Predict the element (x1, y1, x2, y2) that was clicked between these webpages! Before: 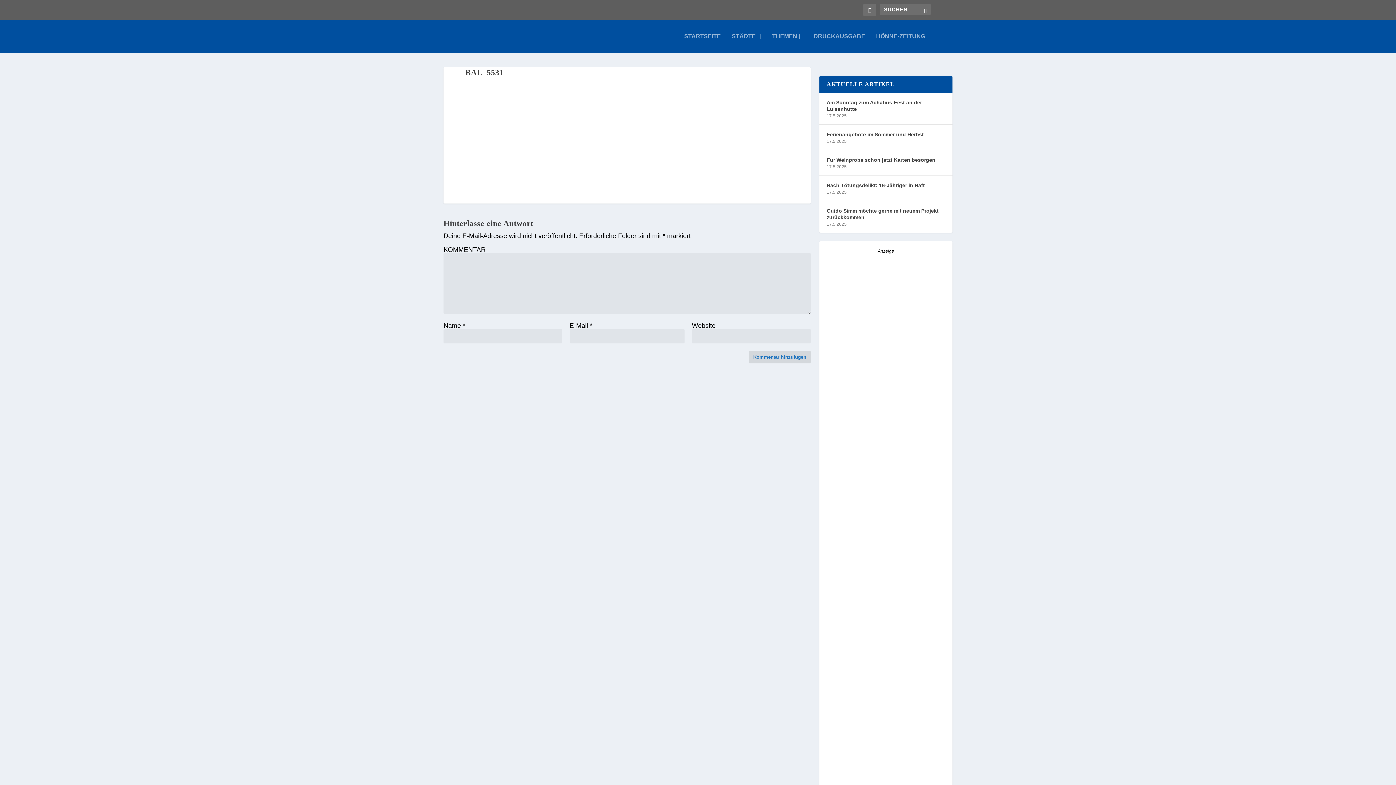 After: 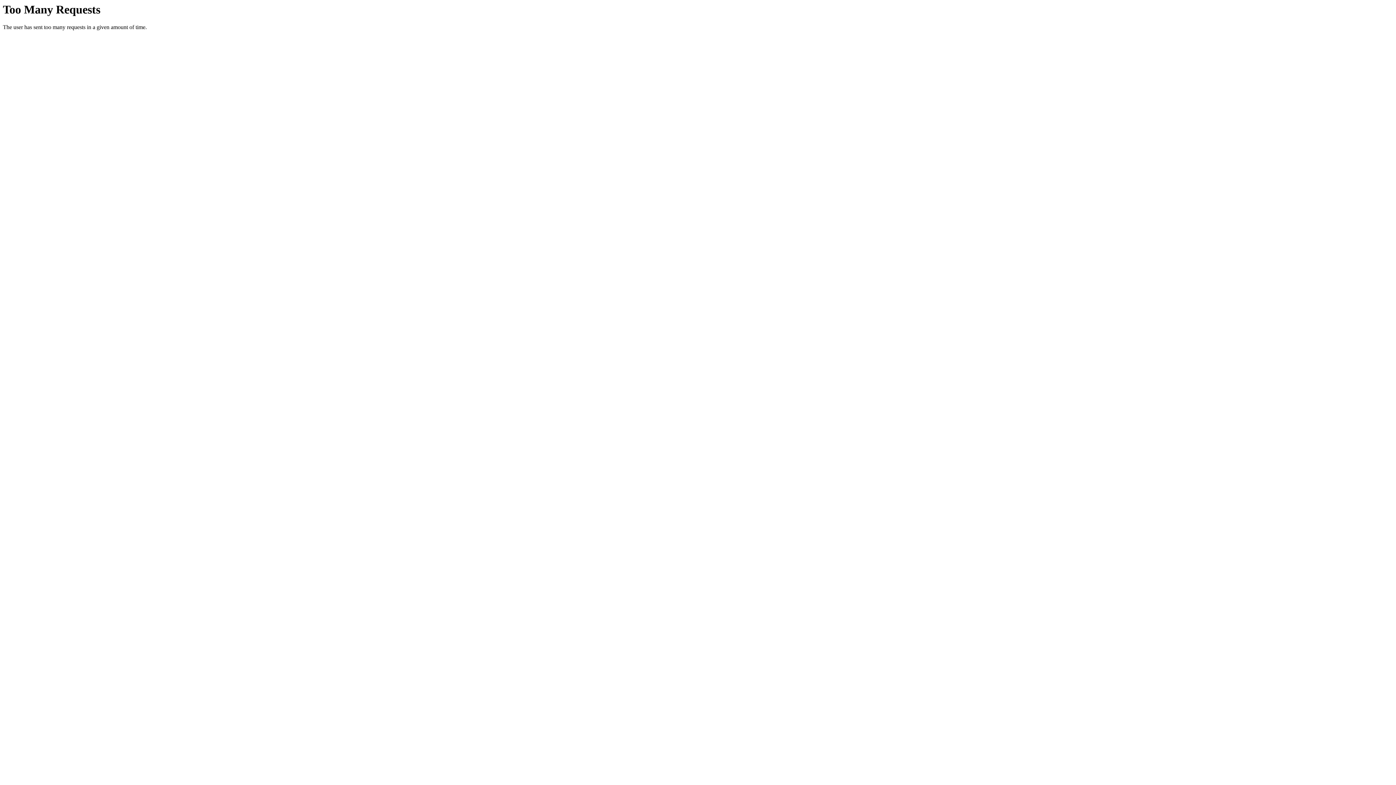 Action: label: HÖNNE-ZEITUNG bbox: (876, 33, 925, 52)